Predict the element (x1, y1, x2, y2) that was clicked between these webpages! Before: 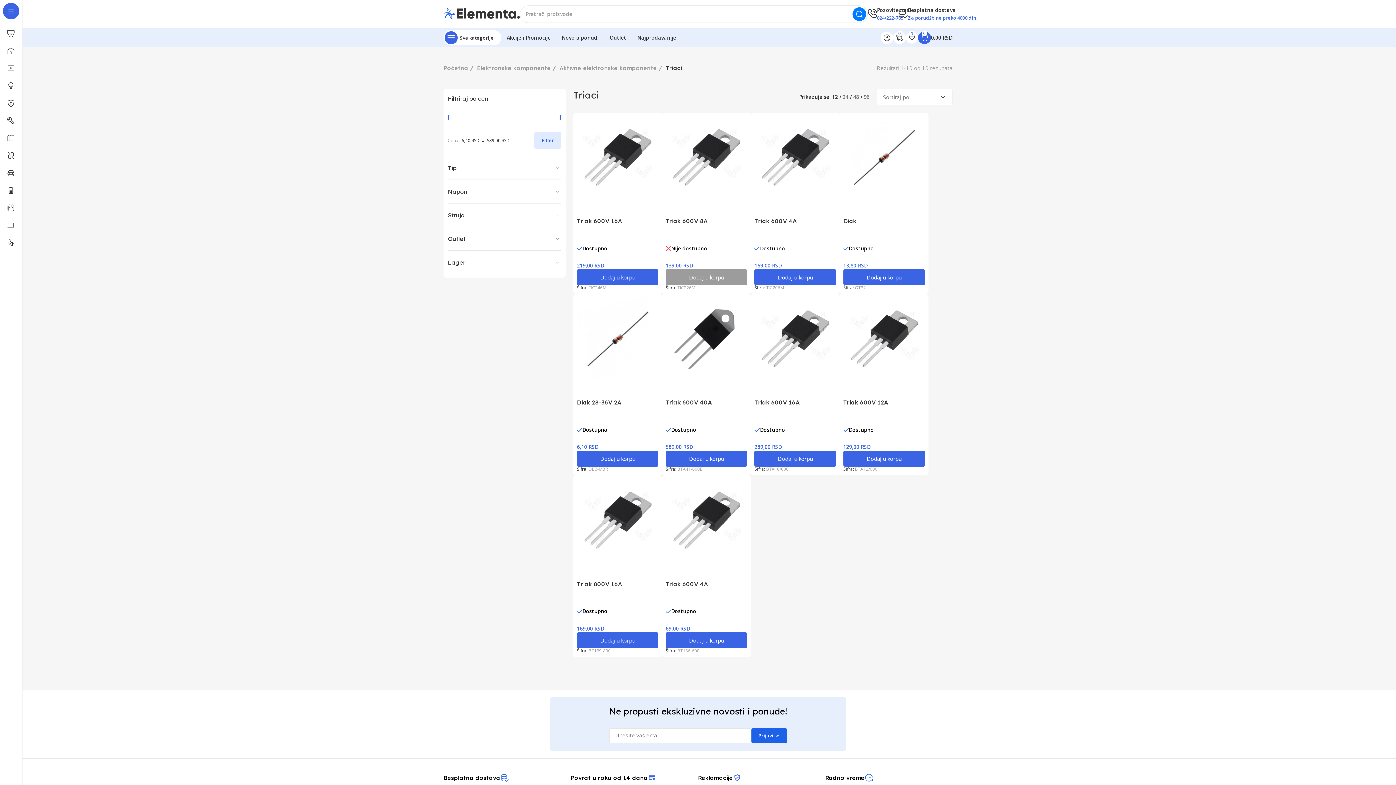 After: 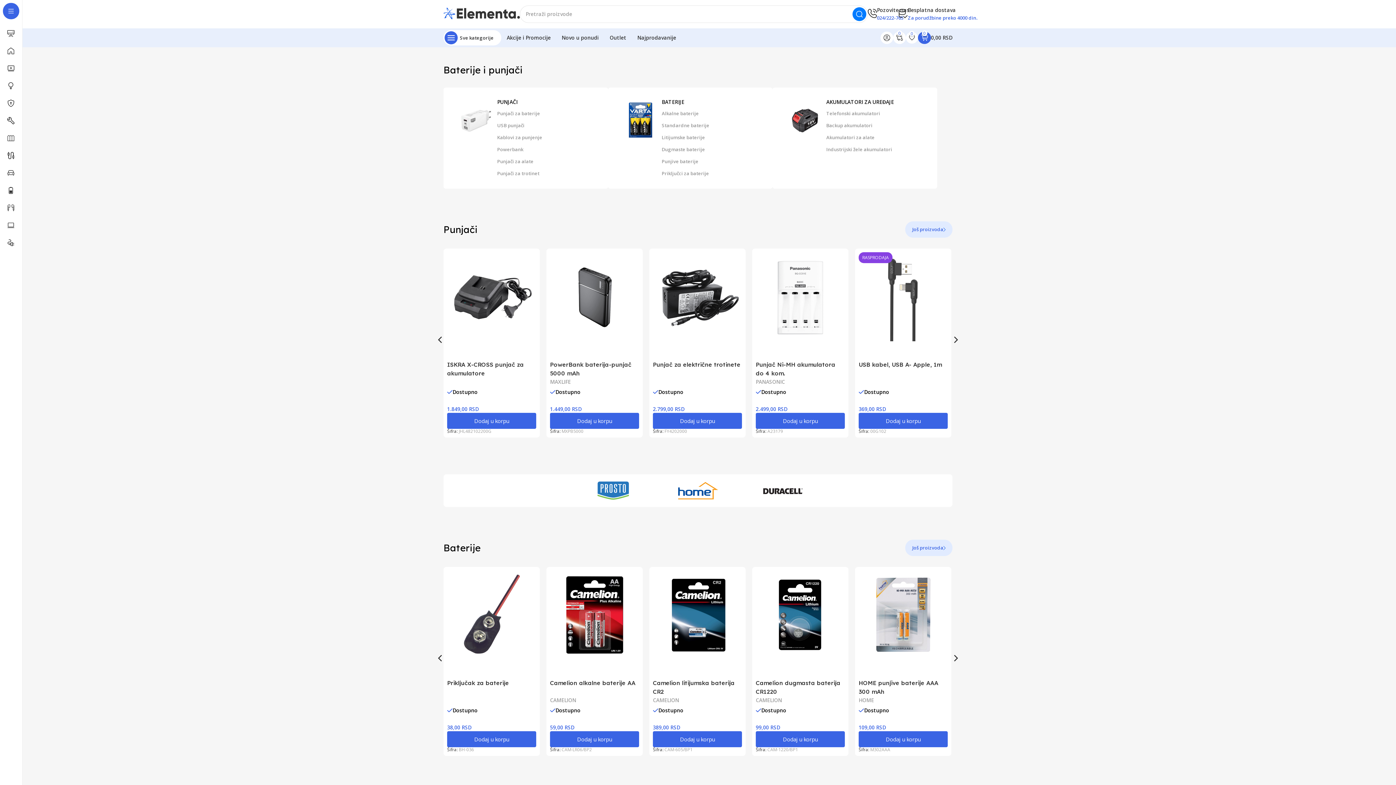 Action: label: Baterije i punjači bbox: (7, 181, 14, 199)